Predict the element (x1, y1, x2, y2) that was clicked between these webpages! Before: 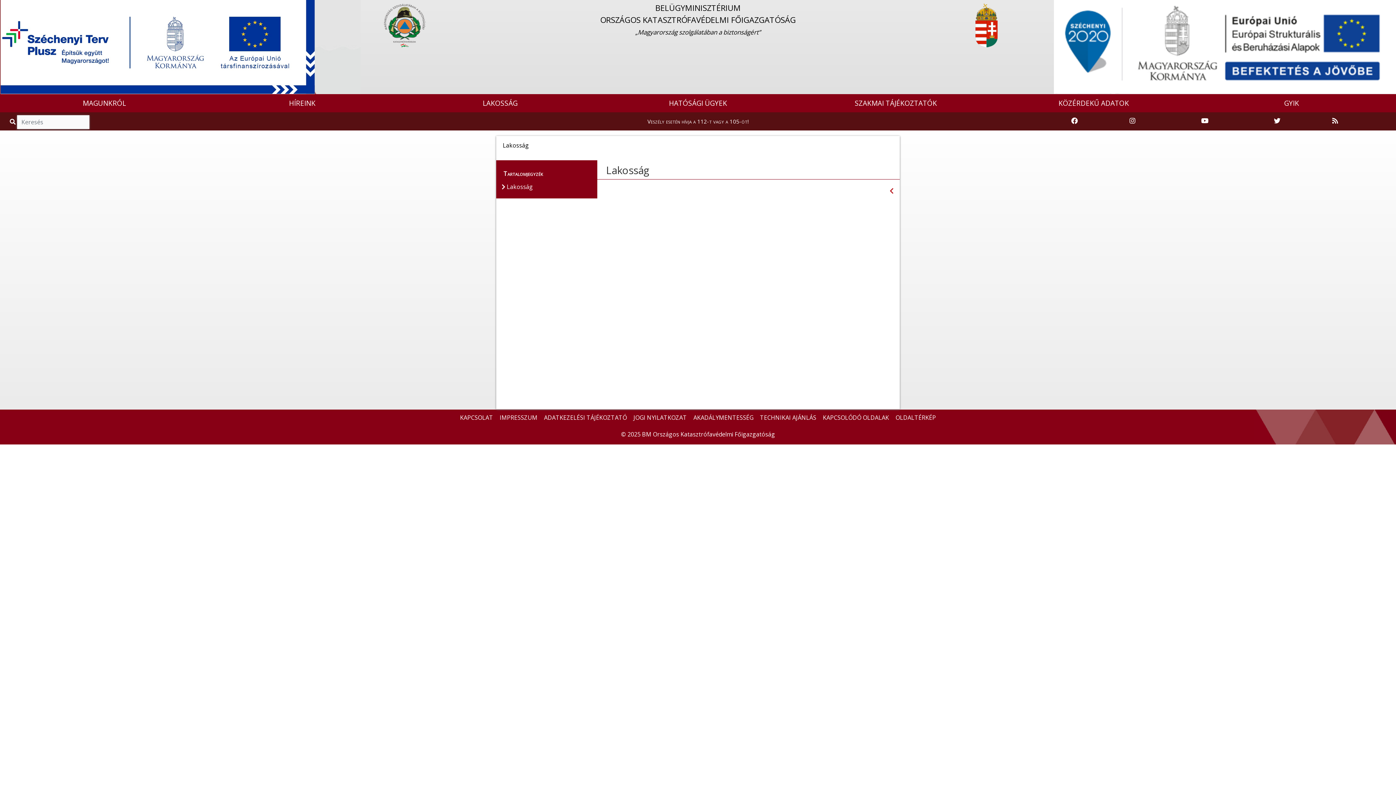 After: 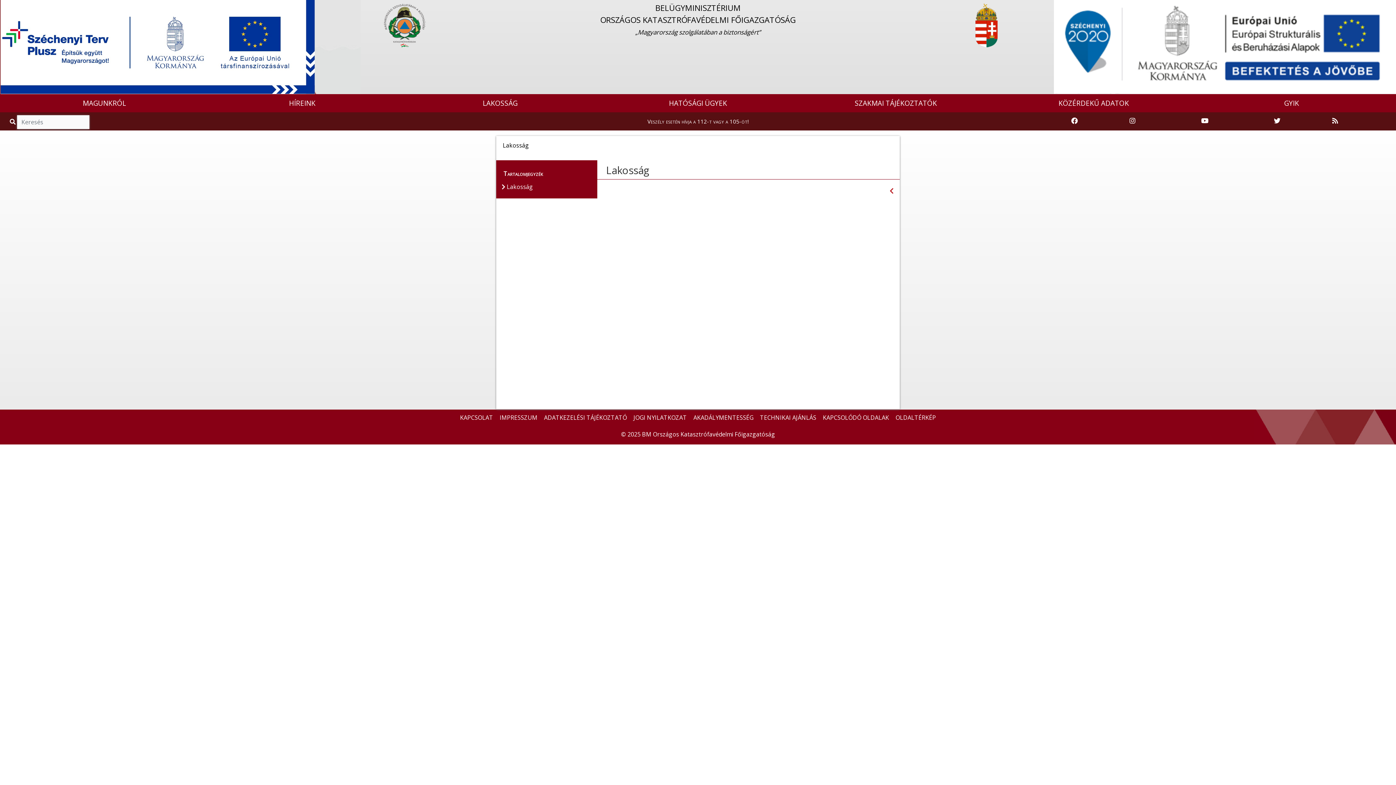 Action: bbox: (1273, 116, 1281, 125) label: Katasztrófavédelem Twitter oldala